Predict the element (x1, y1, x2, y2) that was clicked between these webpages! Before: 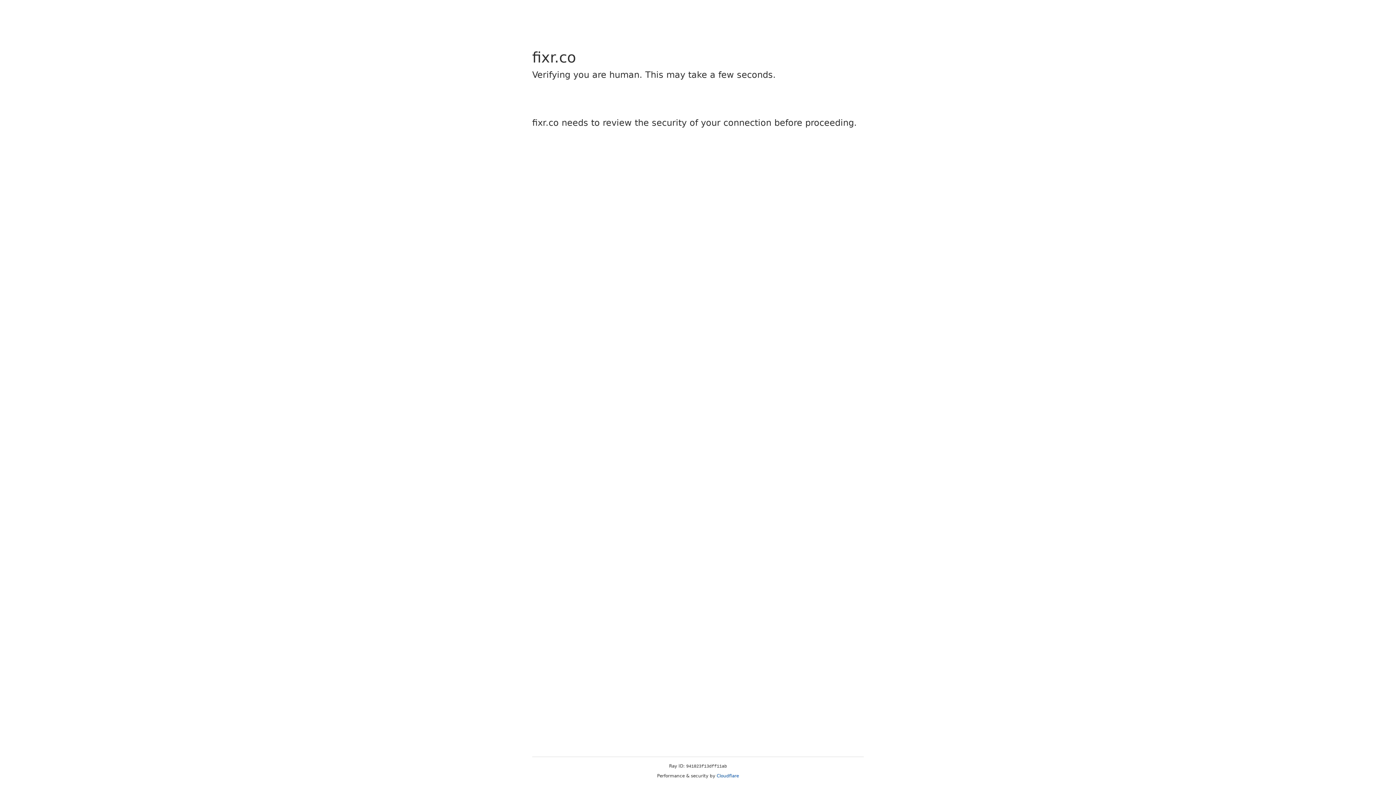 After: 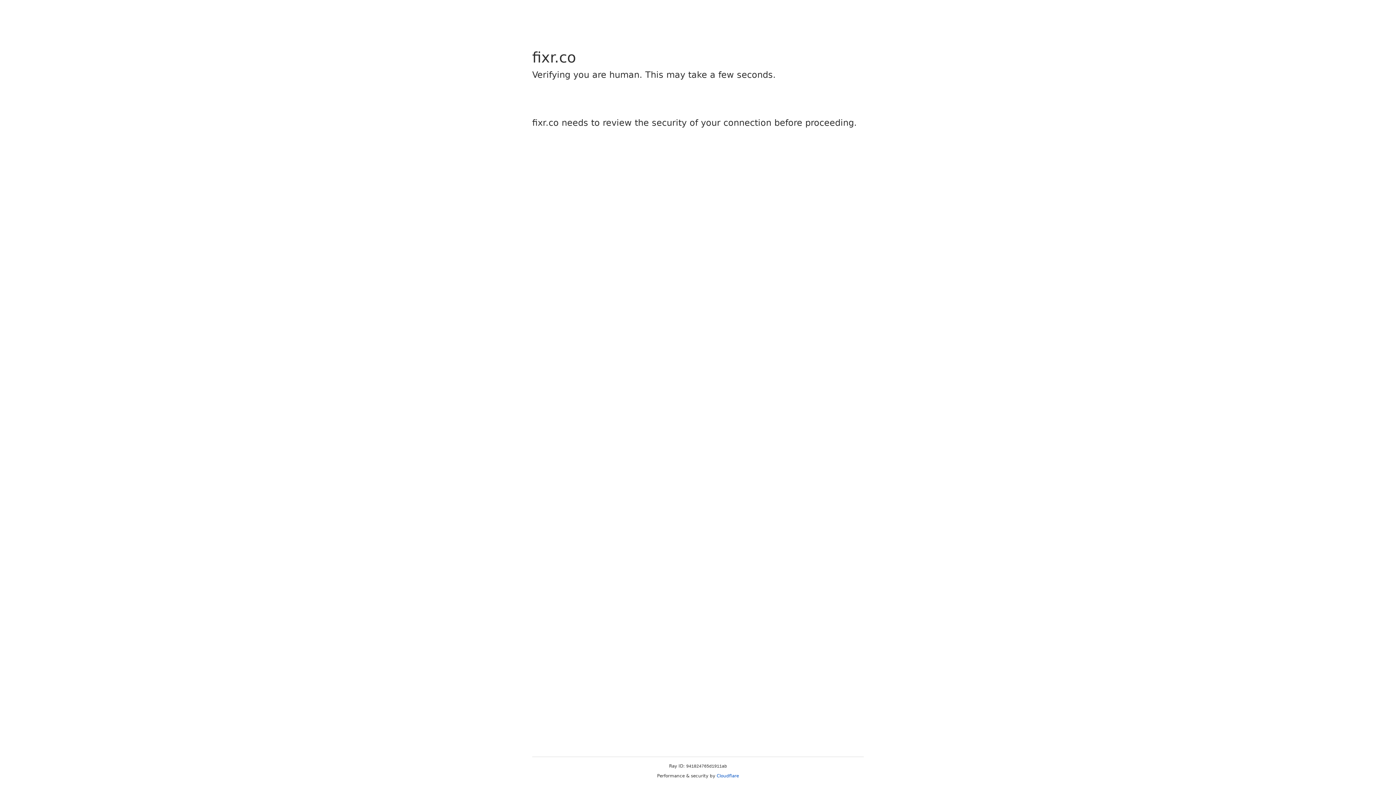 Action: bbox: (716, 773, 739, 778) label: Cloudflare